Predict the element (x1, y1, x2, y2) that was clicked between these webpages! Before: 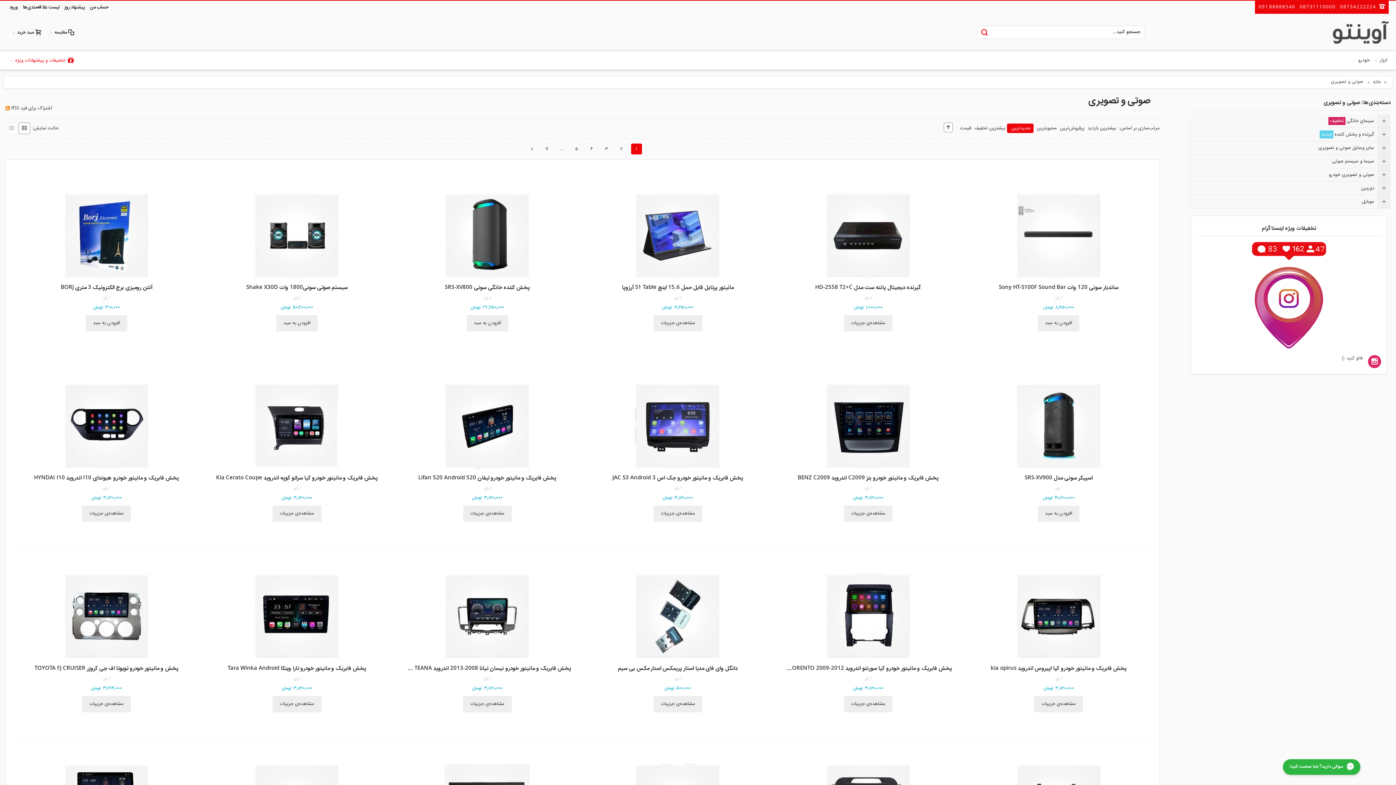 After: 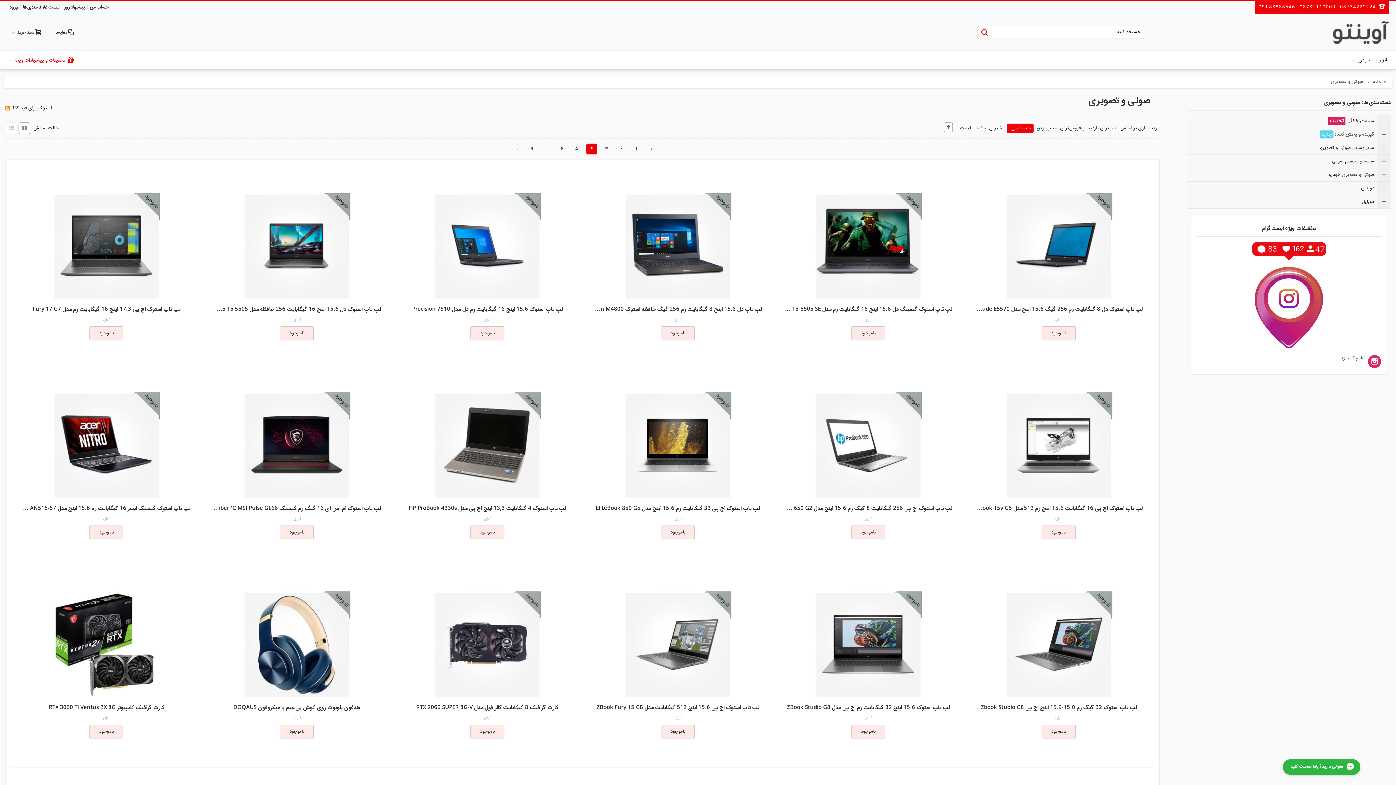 Action: bbox: (586, 143, 597, 154) label: ۴